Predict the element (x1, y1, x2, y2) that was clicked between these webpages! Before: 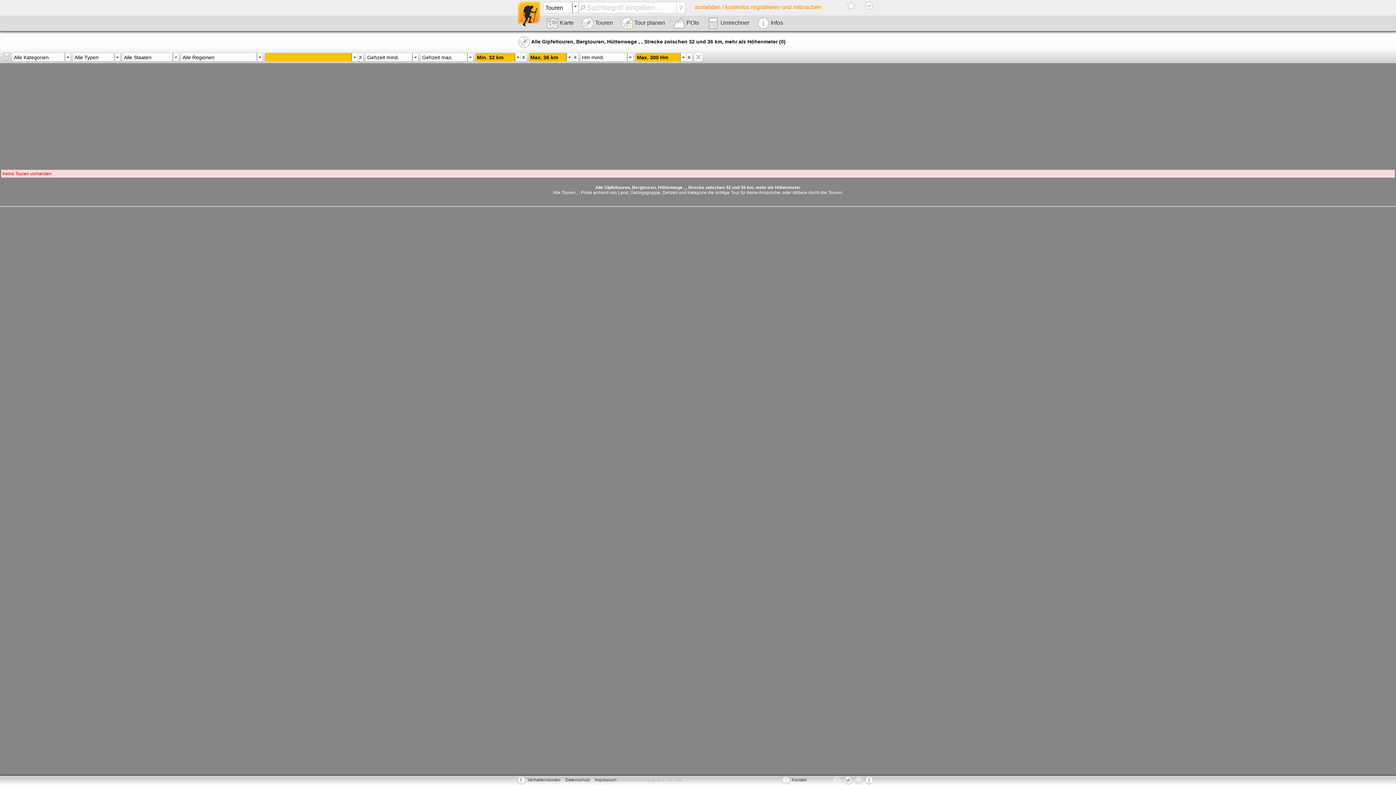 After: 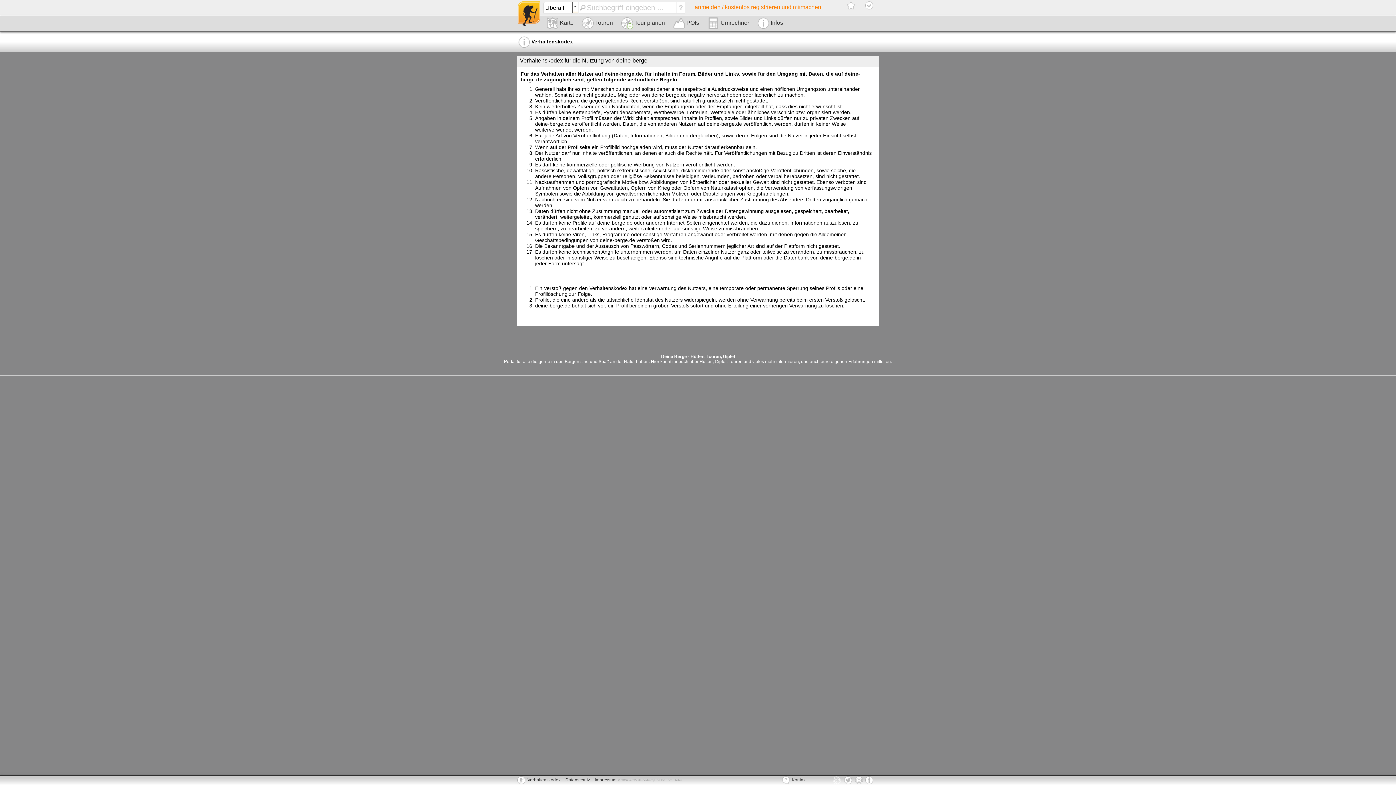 Action: label: Verhaltenskodex bbox: (527, 777, 560, 782)